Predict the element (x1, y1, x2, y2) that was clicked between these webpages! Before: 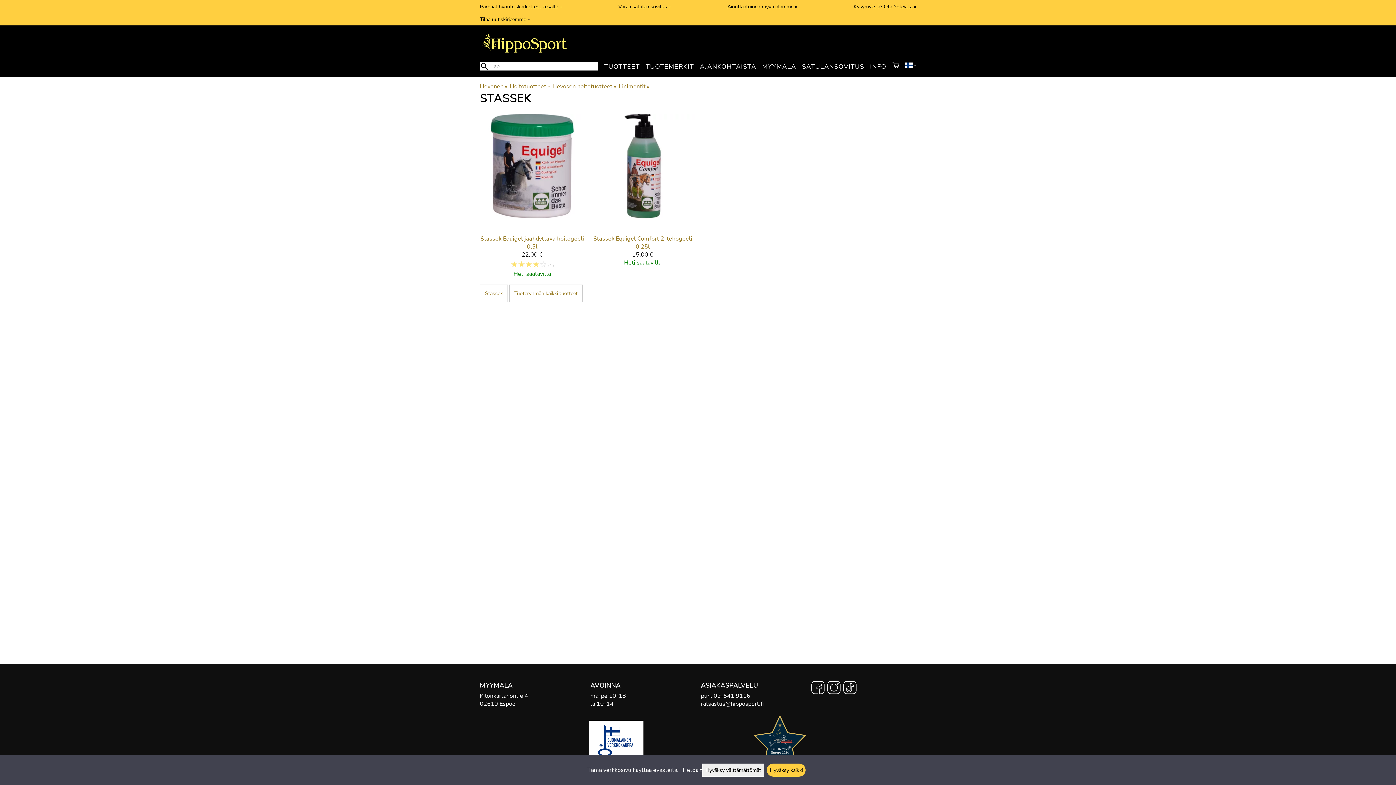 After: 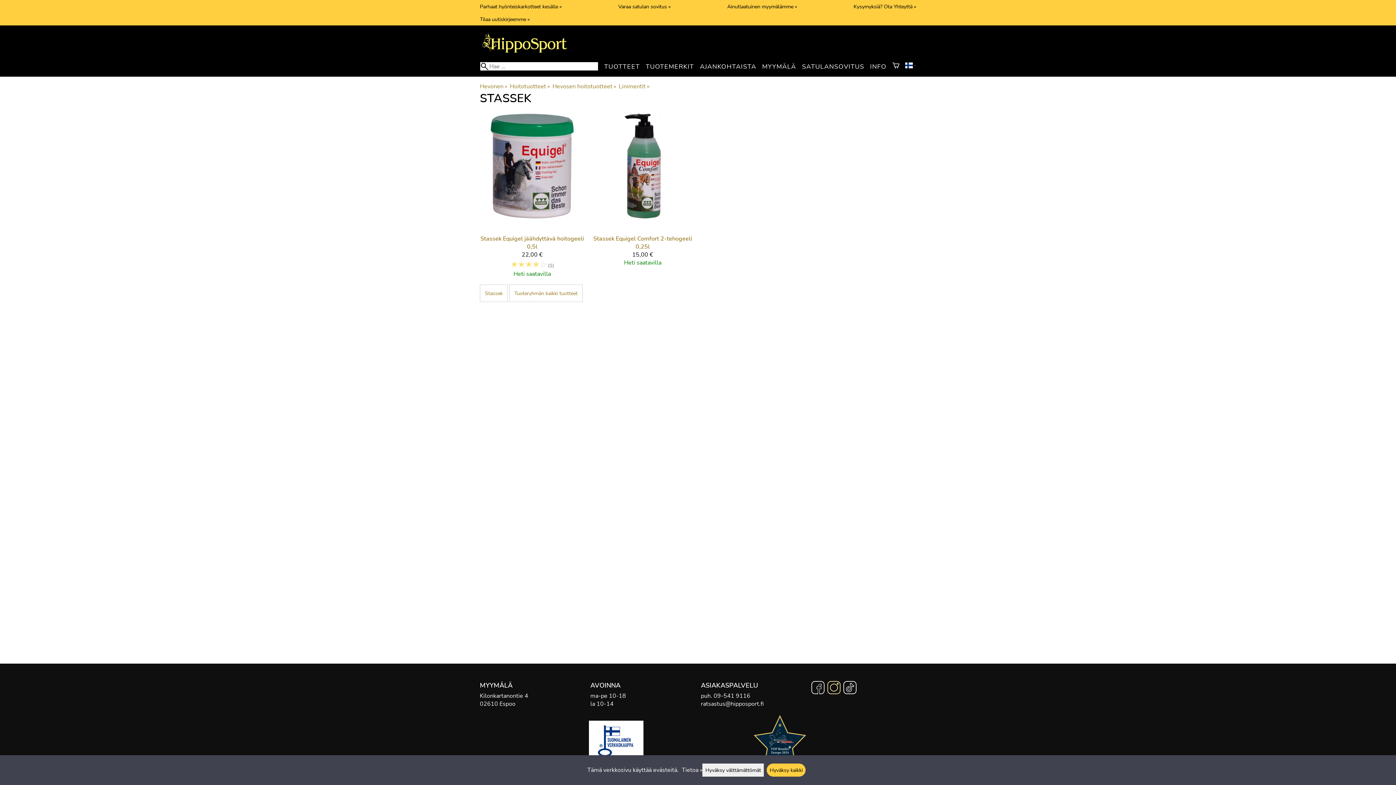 Action: bbox: (827, 681, 840, 696) label: Instagram